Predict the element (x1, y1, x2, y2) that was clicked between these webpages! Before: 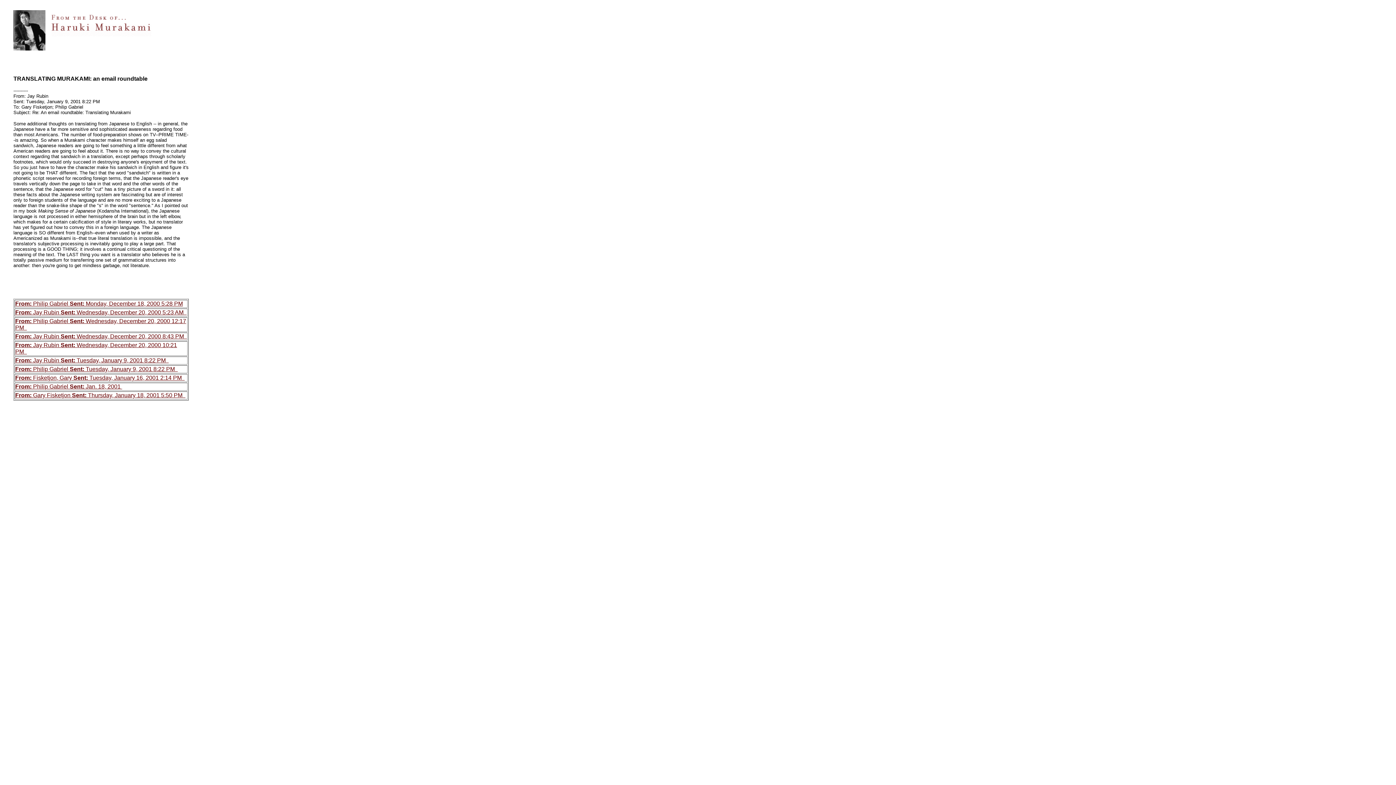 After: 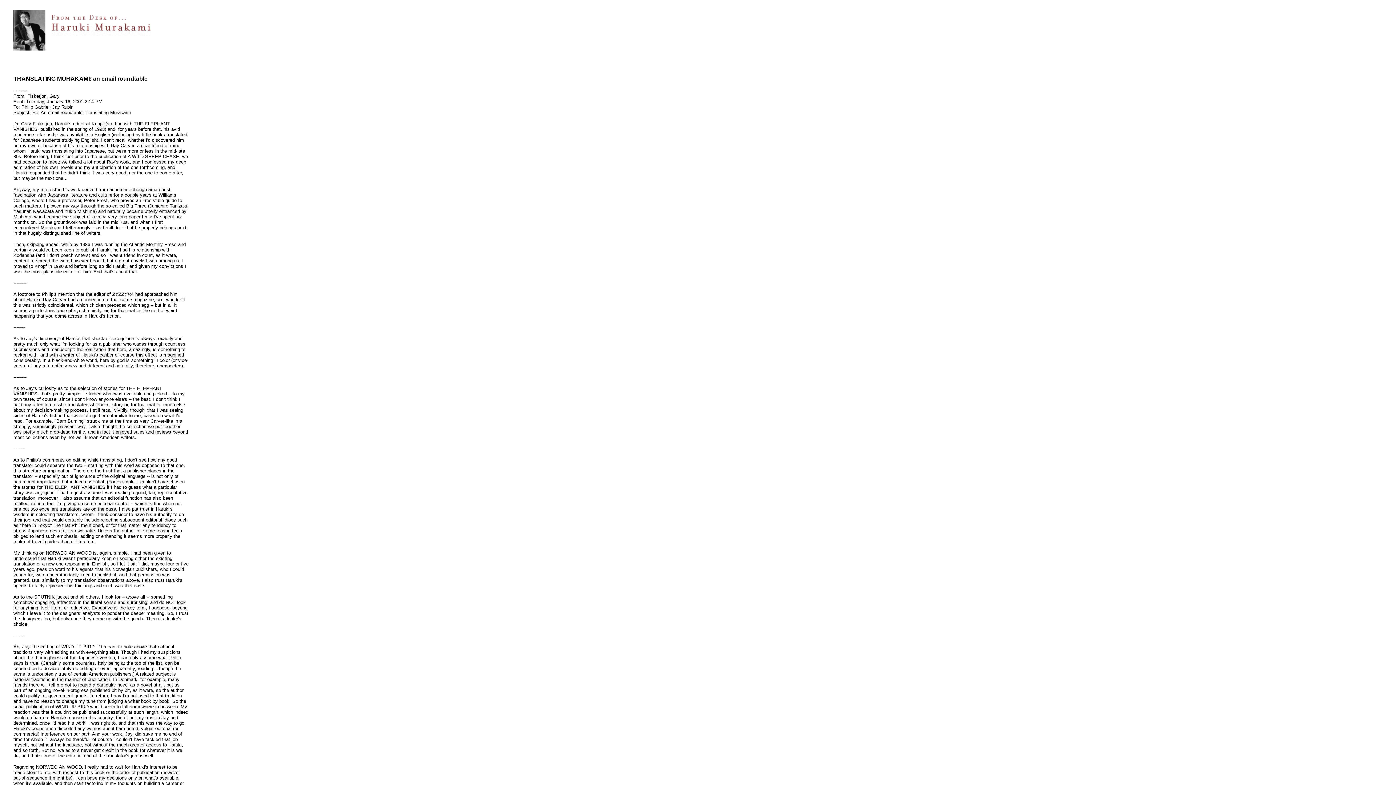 Action: bbox: (15, 374, 184, 381) label: From: Fisketjon, Gary Sent: Tuesday, January 16, 2001 2:14 PM  